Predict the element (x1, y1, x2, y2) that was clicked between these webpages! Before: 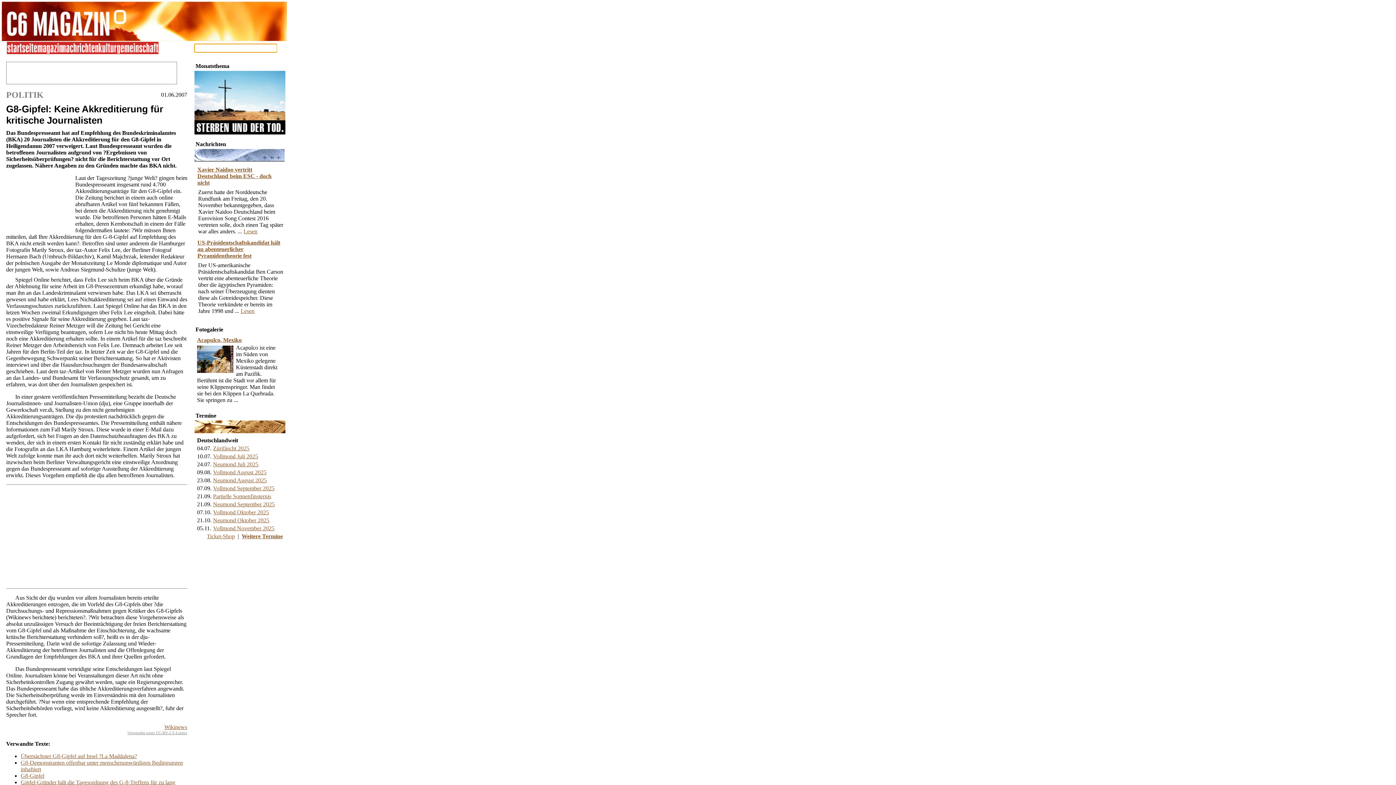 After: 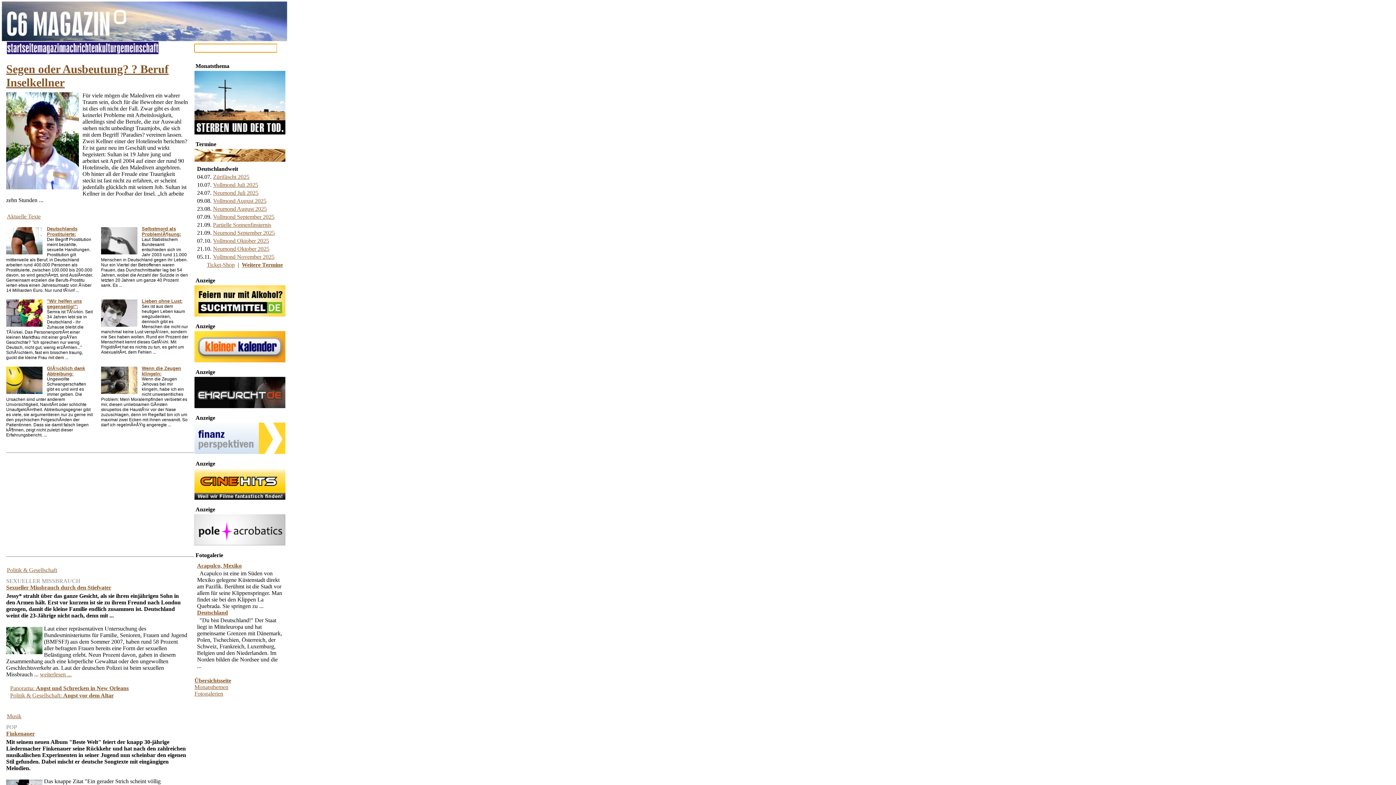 Action: bbox: (6, 49, 37, 55)